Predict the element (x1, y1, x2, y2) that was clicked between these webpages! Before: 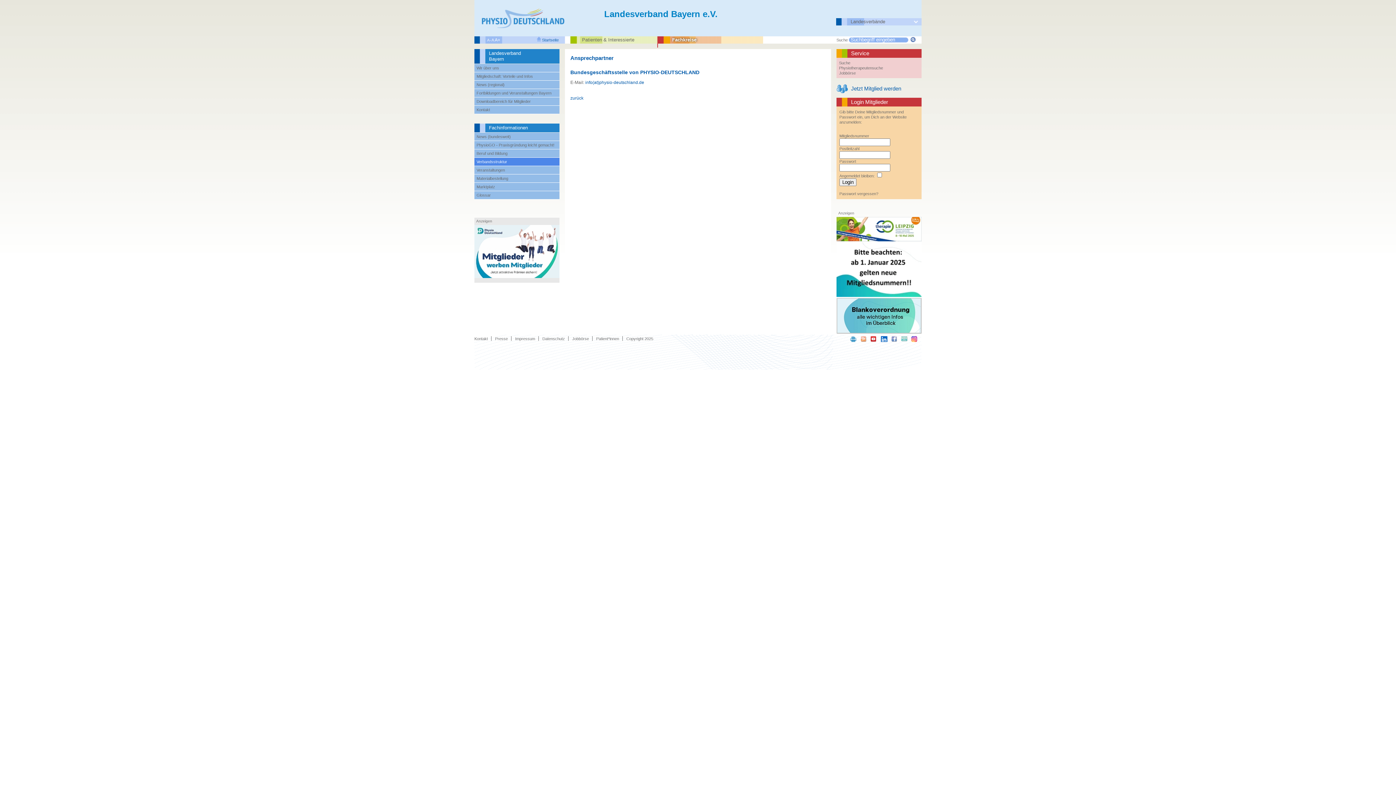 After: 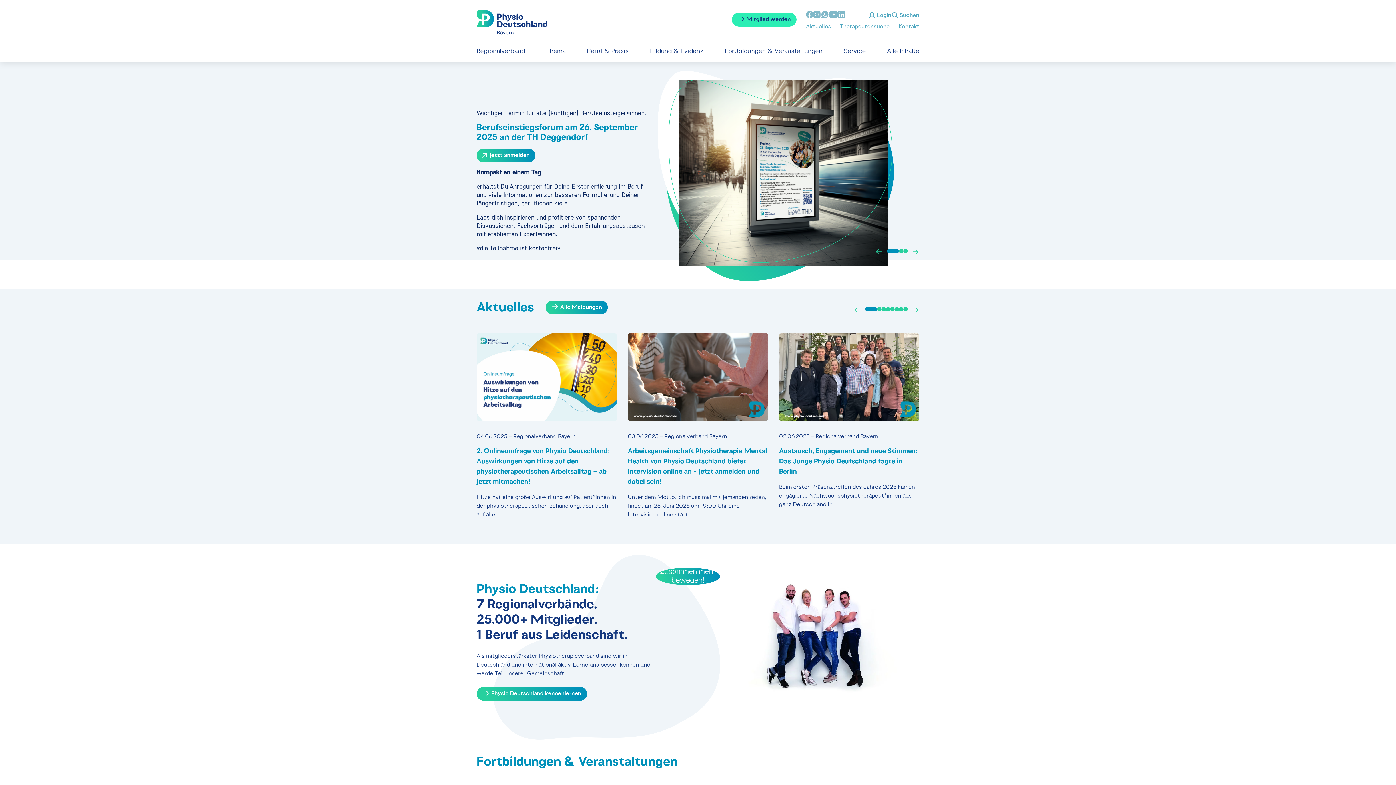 Action: bbox: (672, 36, 696, 43) label: Fachkreise